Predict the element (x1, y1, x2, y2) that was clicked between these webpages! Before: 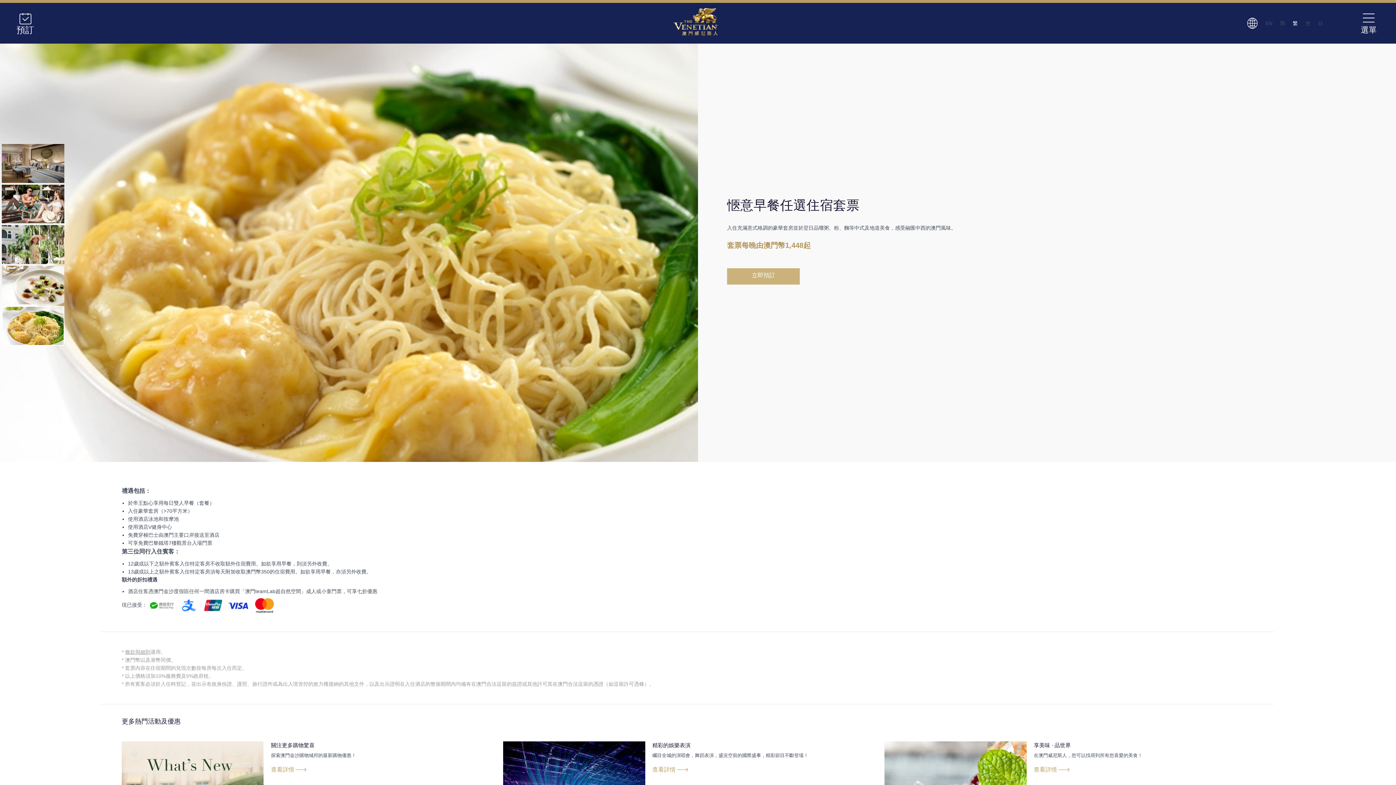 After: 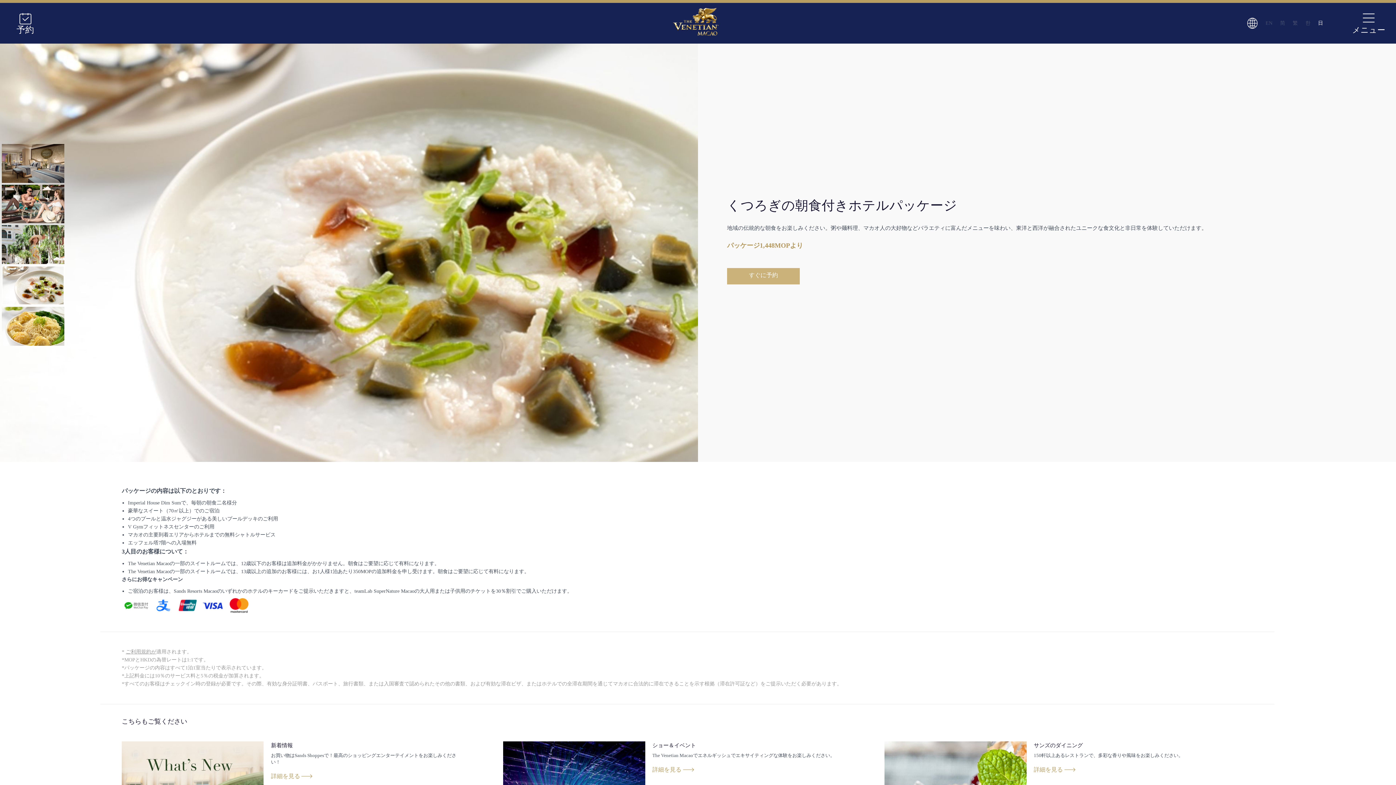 Action: label: 日 bbox: (1318, 20, 1323, 26)